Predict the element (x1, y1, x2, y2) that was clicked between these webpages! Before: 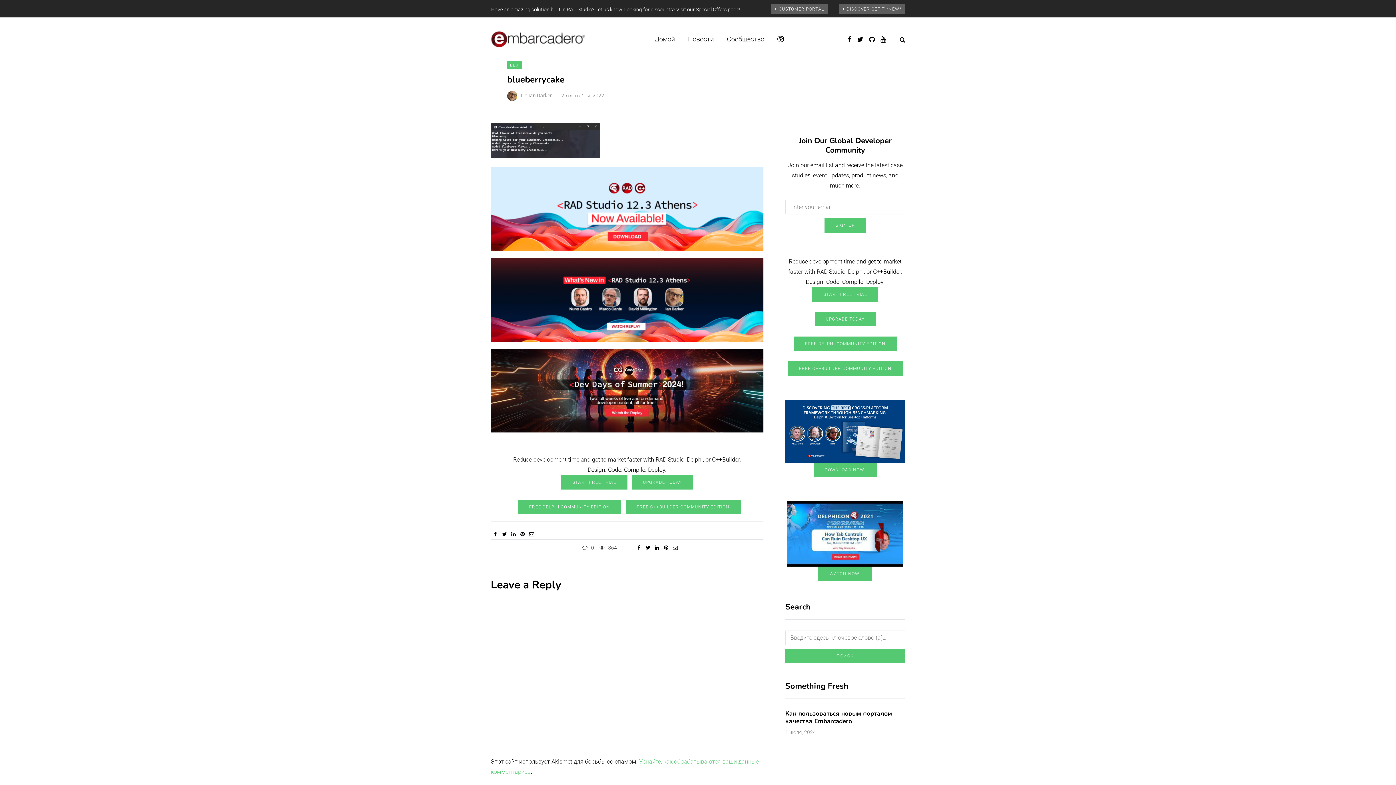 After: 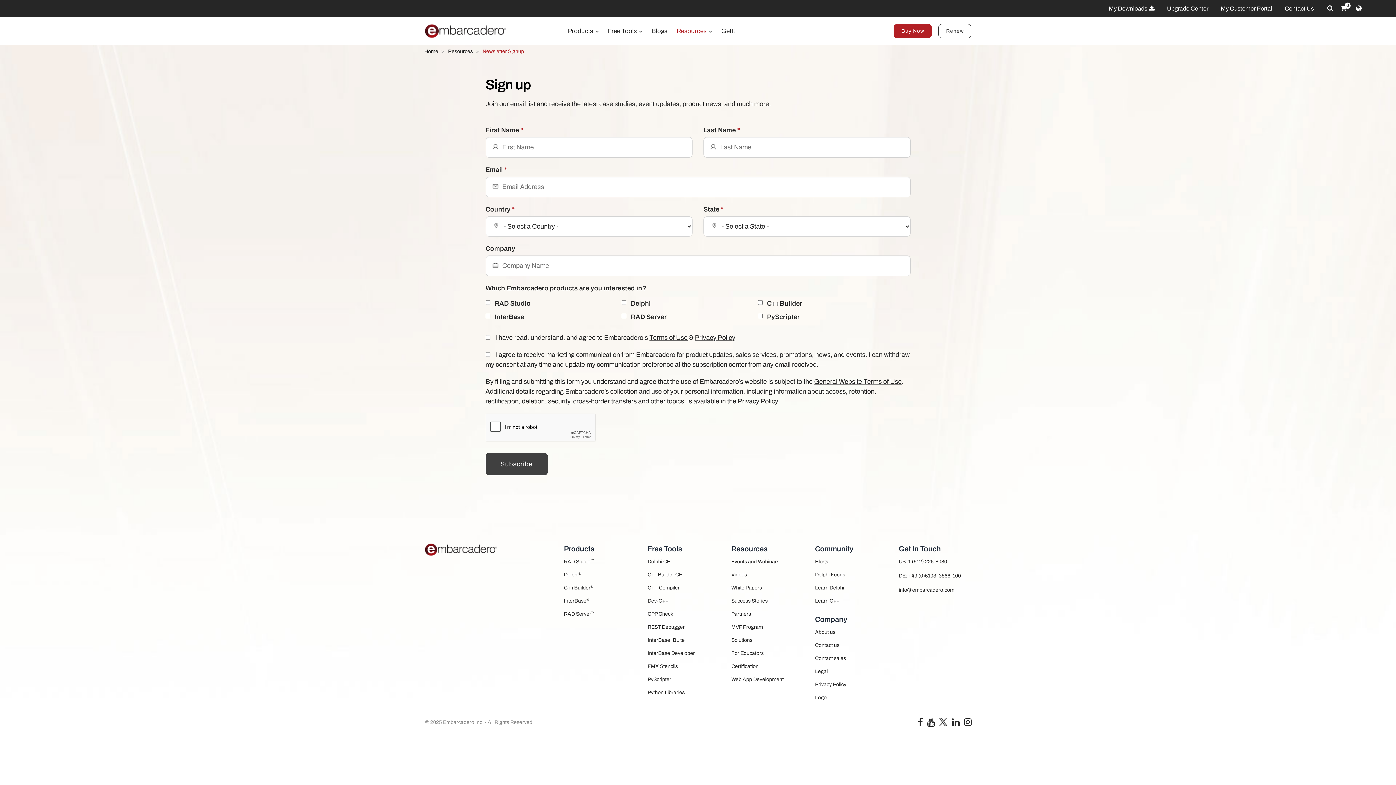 Action: bbox: (824, 218, 866, 232) label: SIGN UP